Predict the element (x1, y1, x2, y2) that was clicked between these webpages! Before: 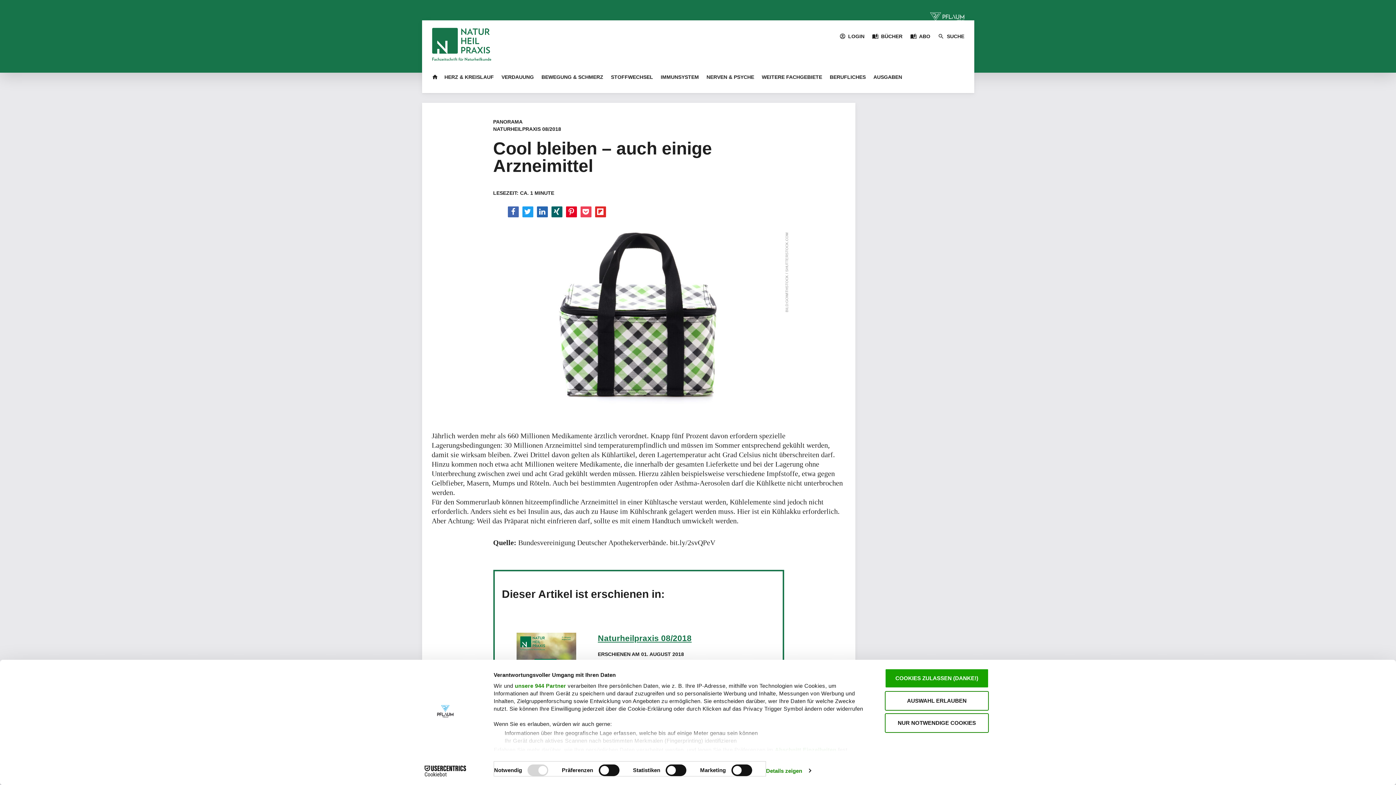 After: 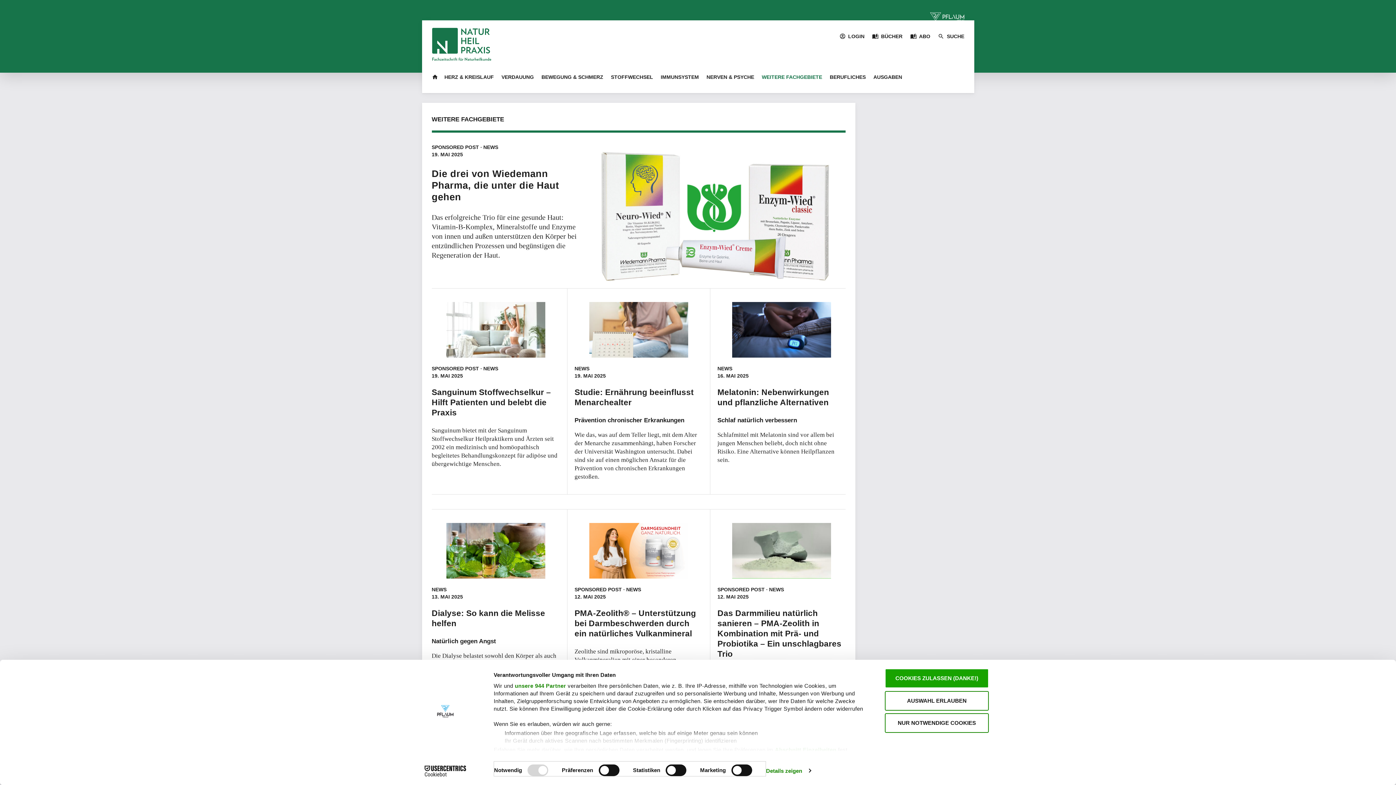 Action: bbox: (758, 66, 826, 88) label: WEITERE FACHGEBIETE